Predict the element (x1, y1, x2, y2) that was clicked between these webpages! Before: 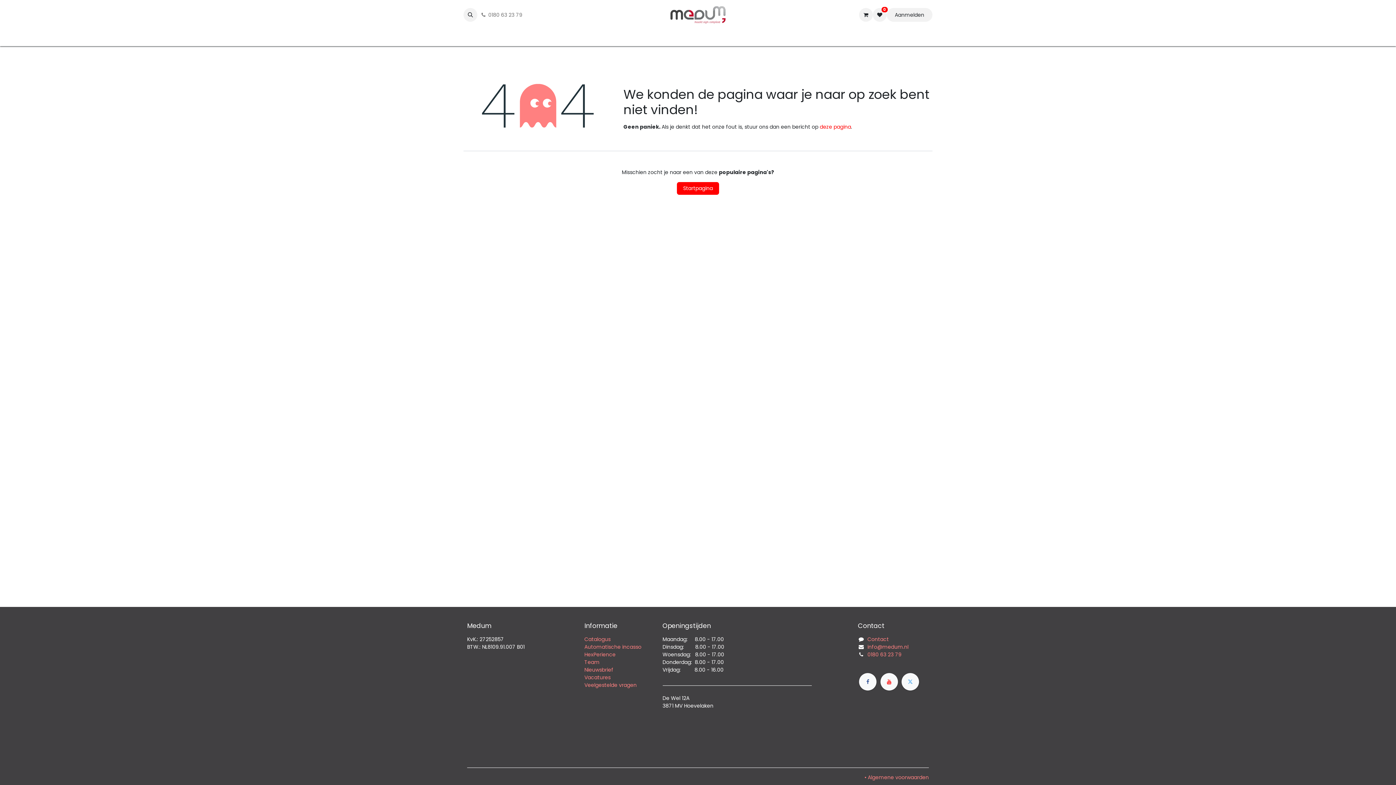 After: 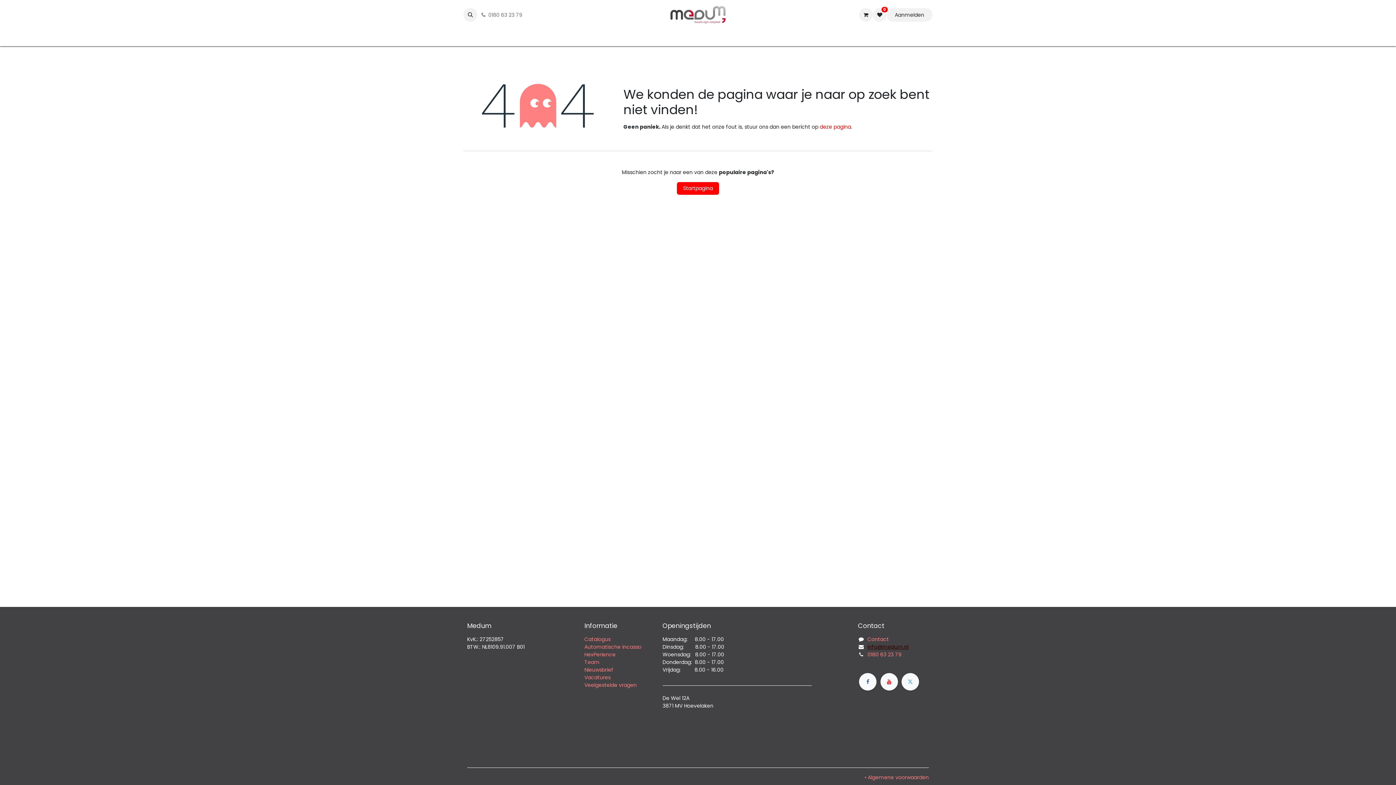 Action: label: info@medum.nl bbox: (867, 643, 908, 650)